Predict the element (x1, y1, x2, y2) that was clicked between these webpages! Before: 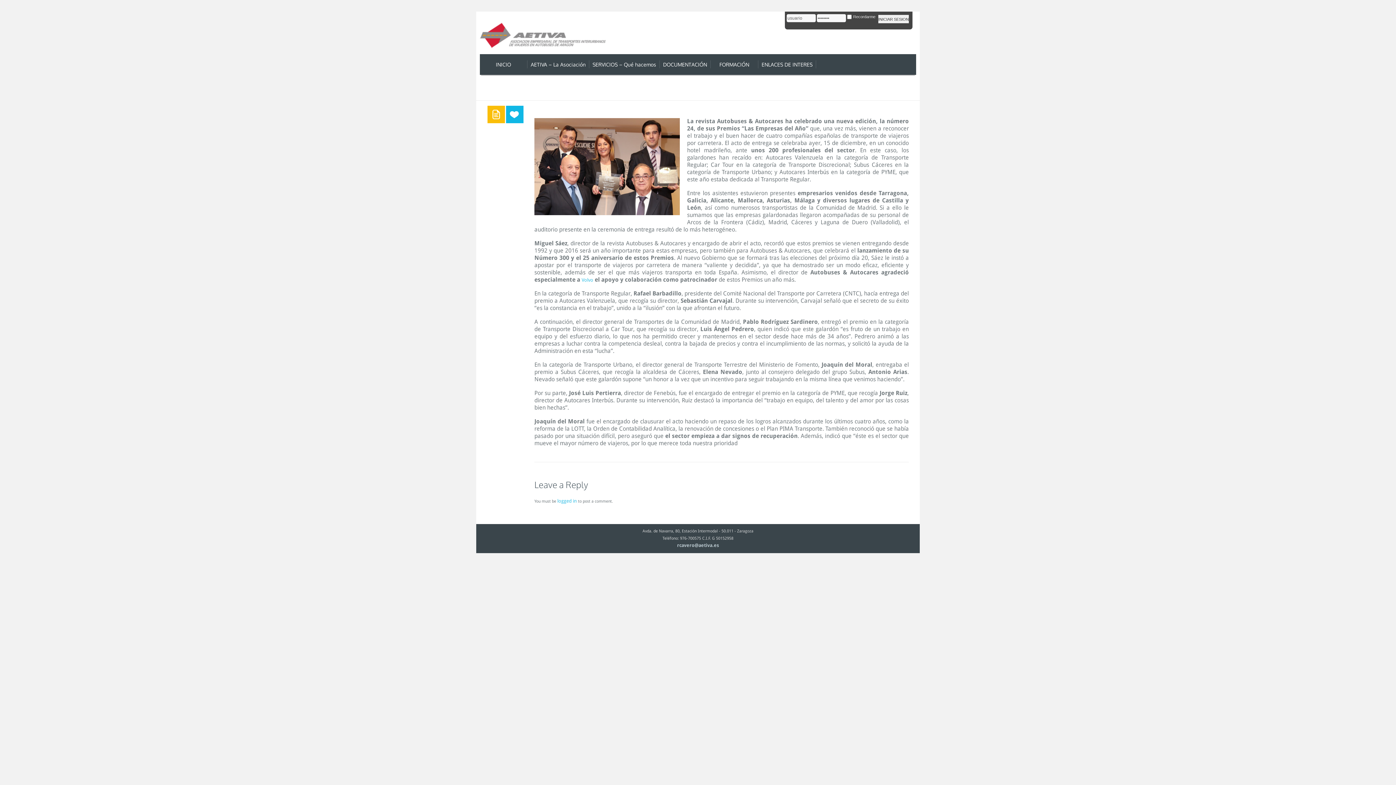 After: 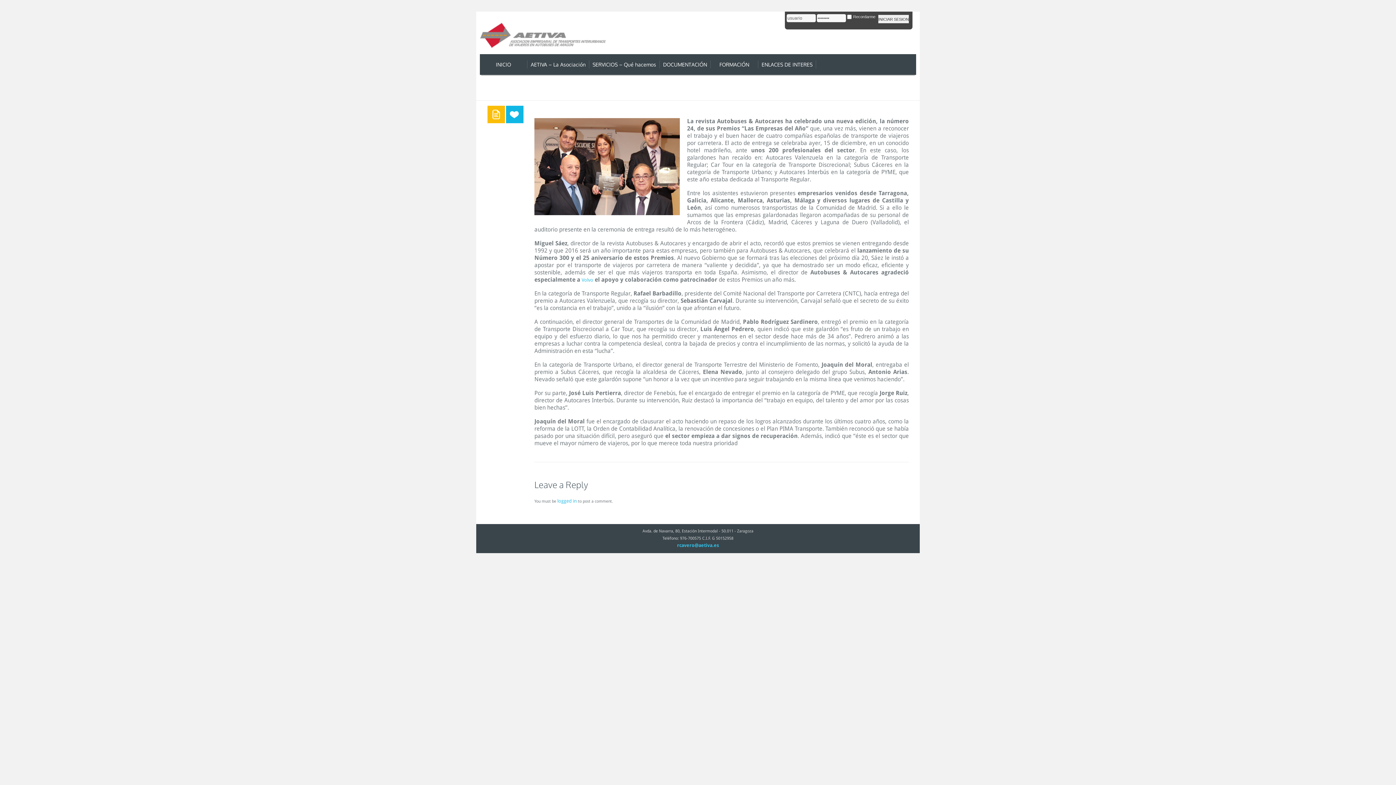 Action: bbox: (677, 542, 719, 548) label: rcavero@aetiva.es